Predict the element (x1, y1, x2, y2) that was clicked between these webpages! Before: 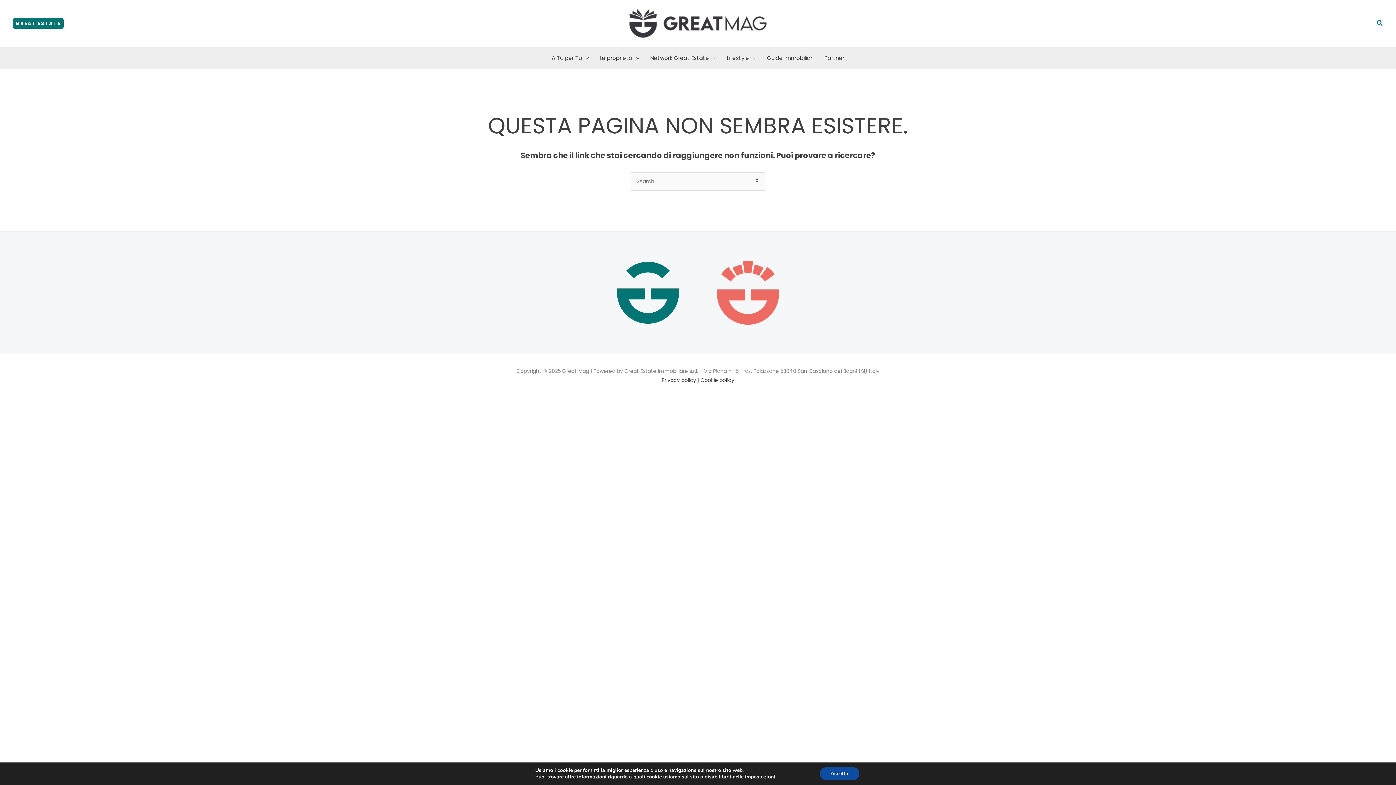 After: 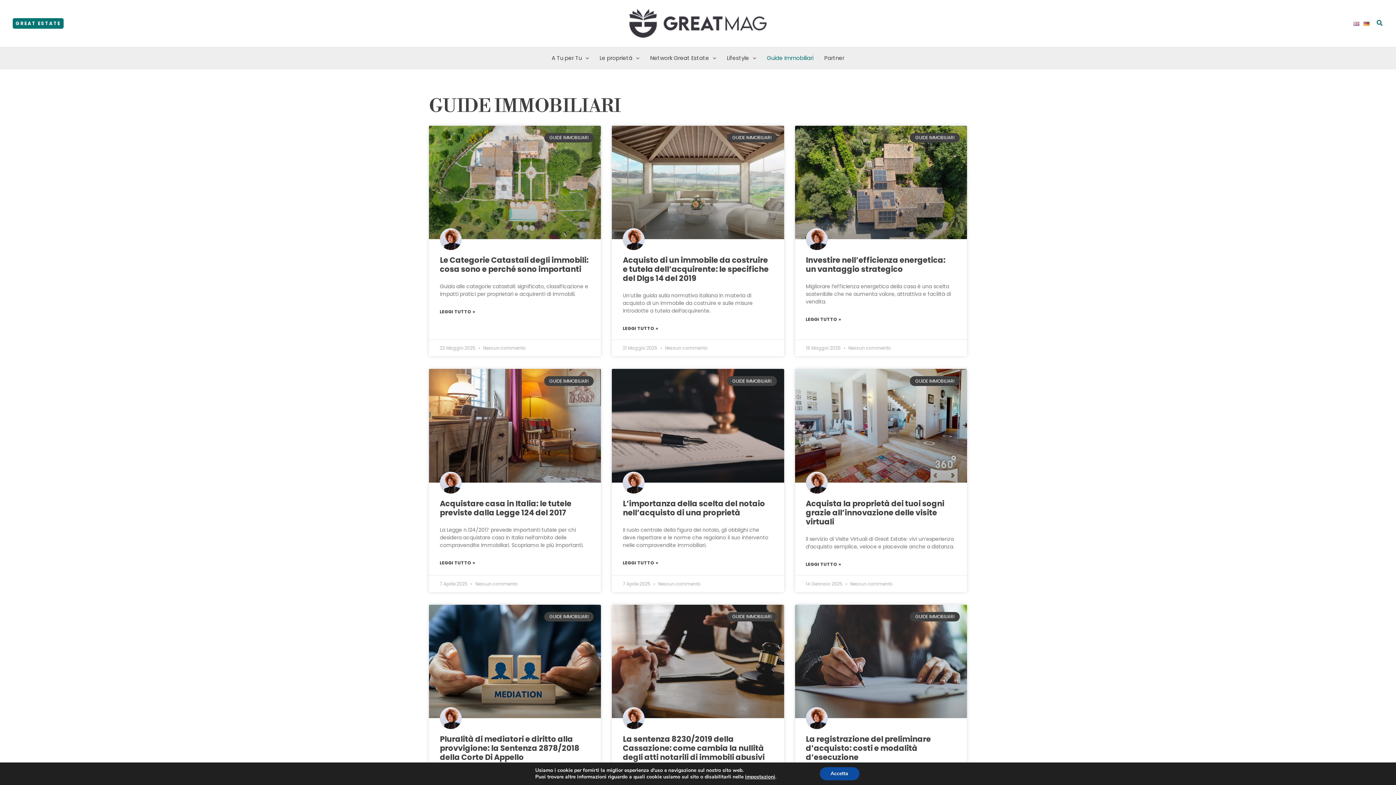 Action: label: Guide Immobiliari bbox: (761, 47, 819, 69)